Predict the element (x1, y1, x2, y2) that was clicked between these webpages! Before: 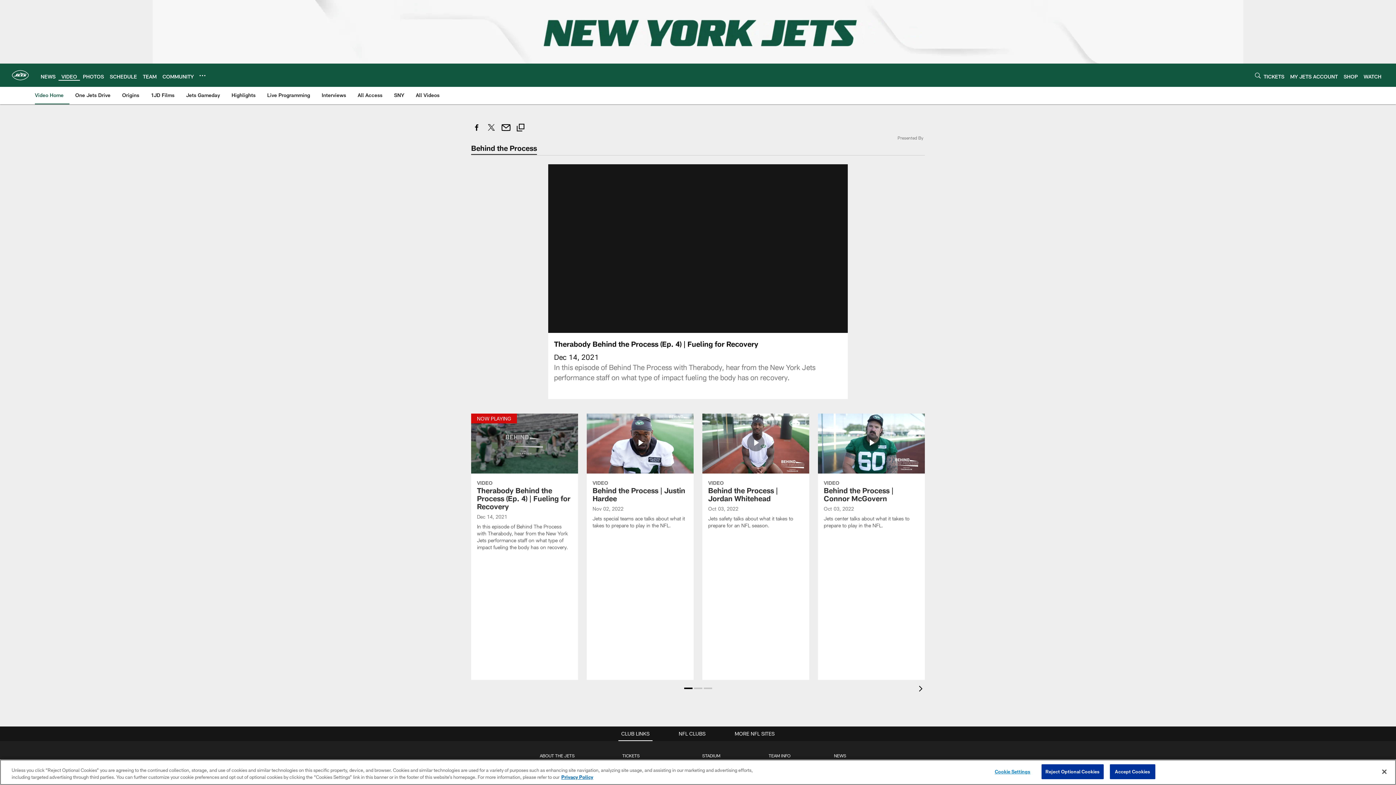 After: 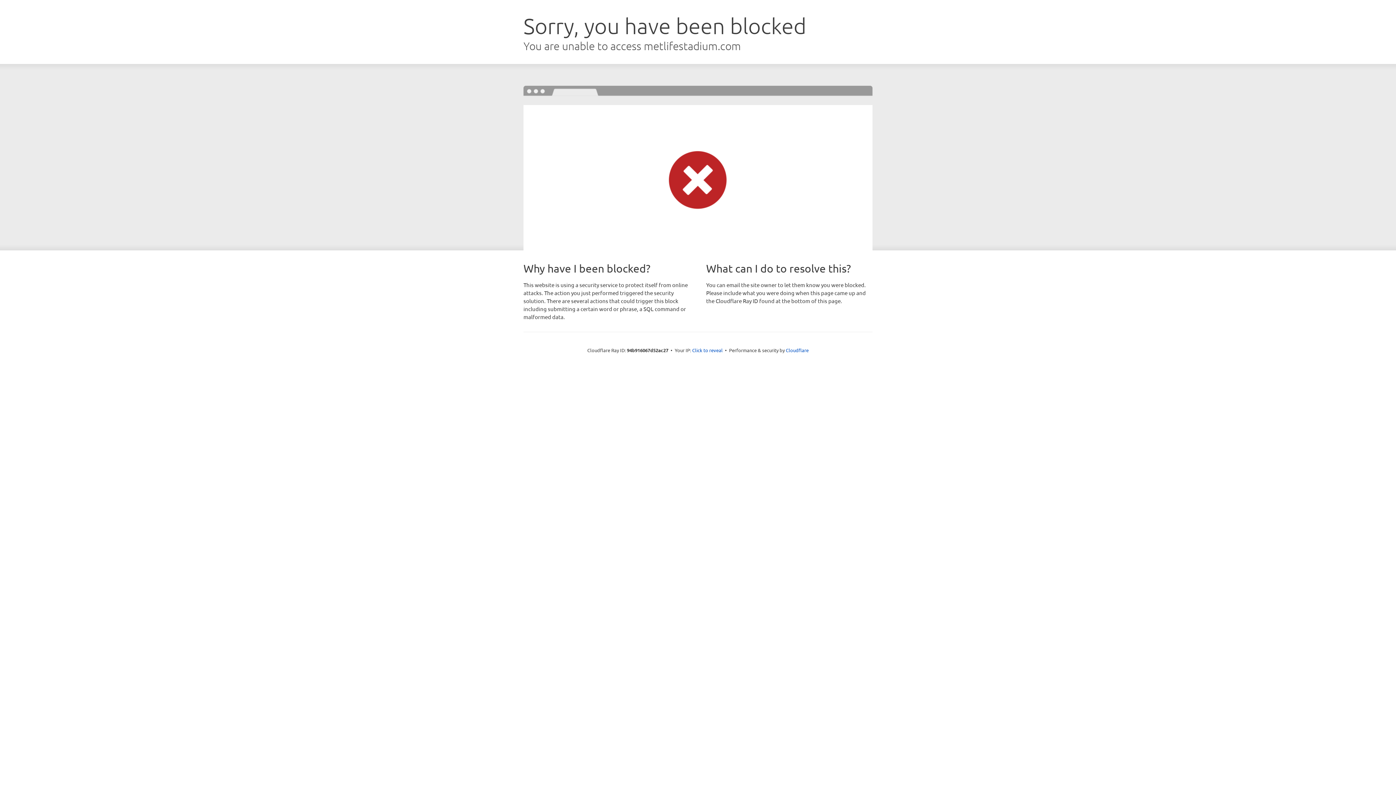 Action: label: STADIUM bbox: (702, 753, 720, 758)